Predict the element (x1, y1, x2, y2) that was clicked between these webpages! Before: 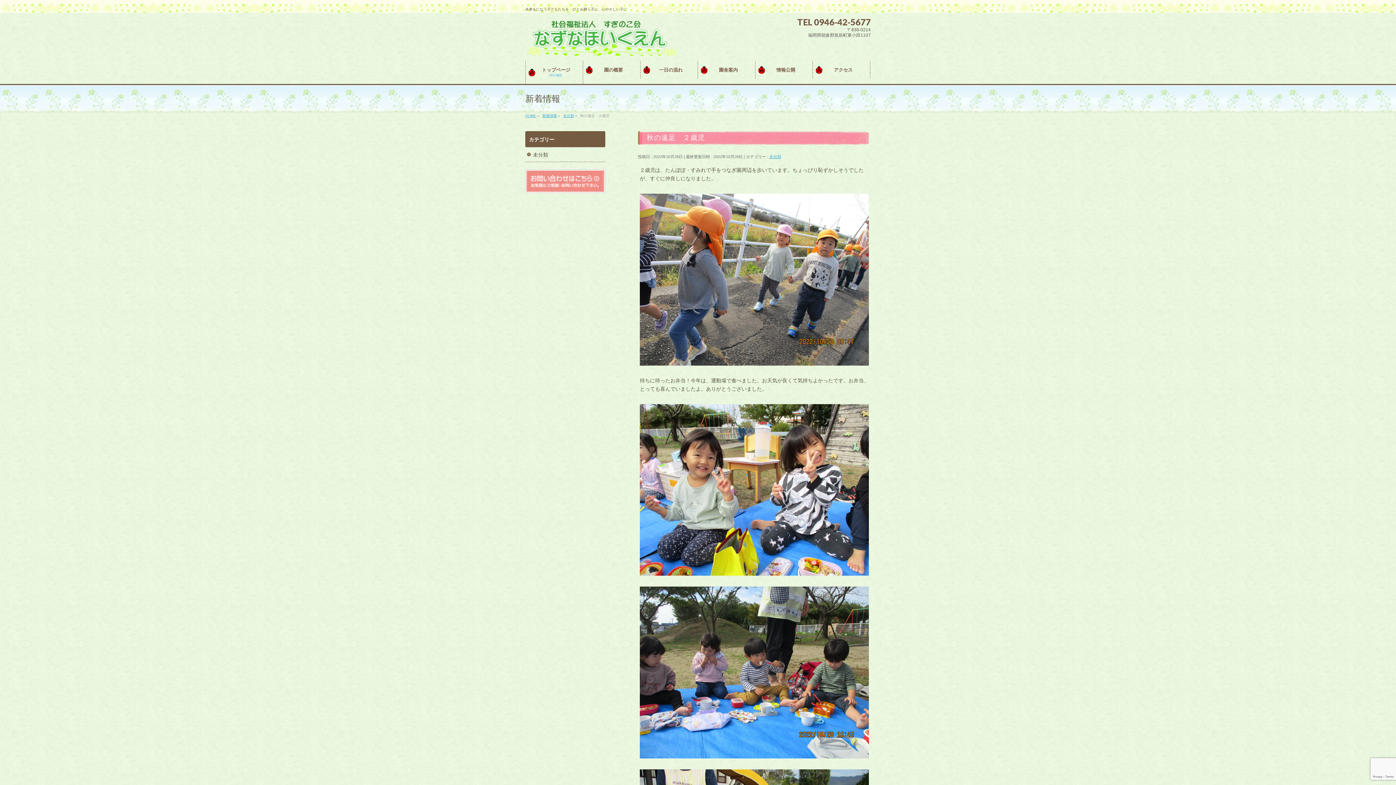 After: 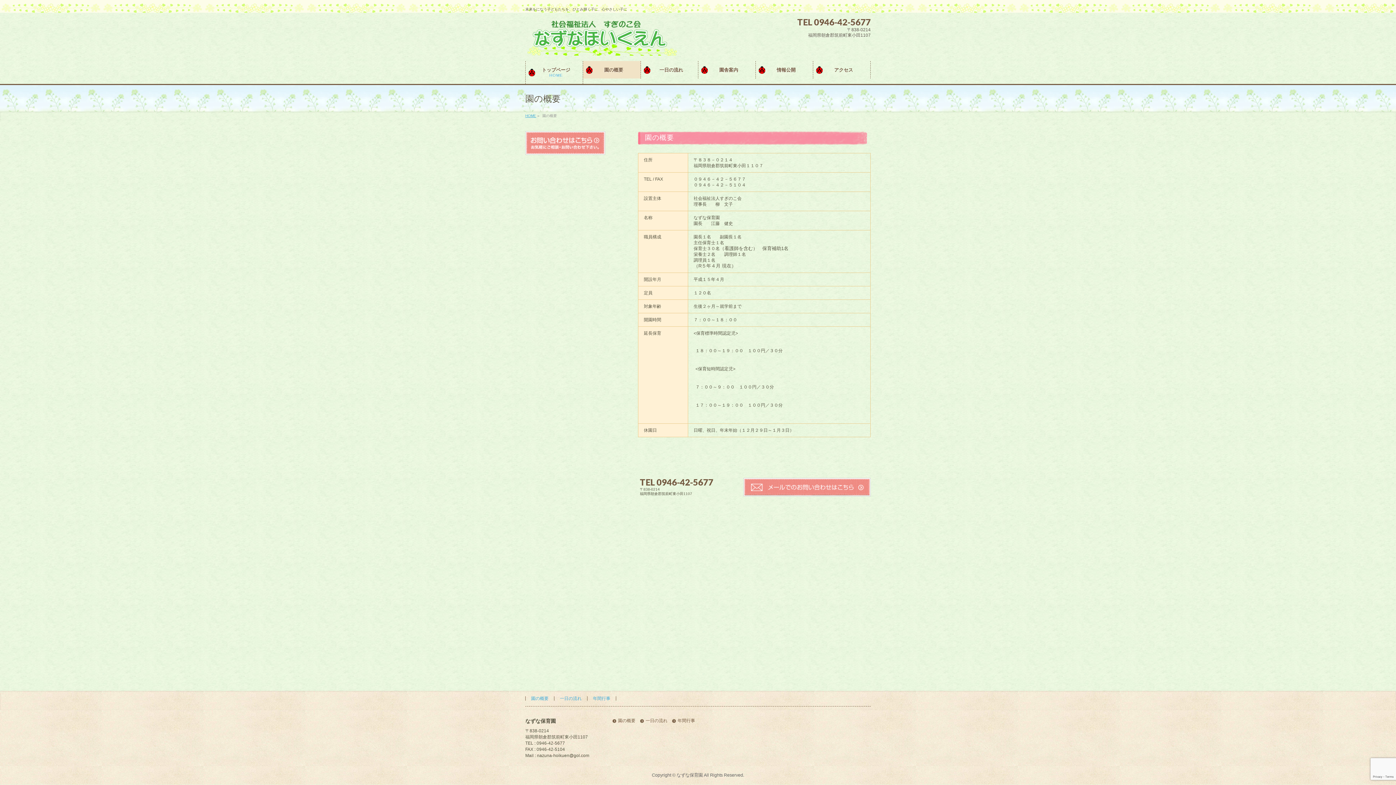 Action: bbox: (583, 61, 640, 78) label: 園の概要